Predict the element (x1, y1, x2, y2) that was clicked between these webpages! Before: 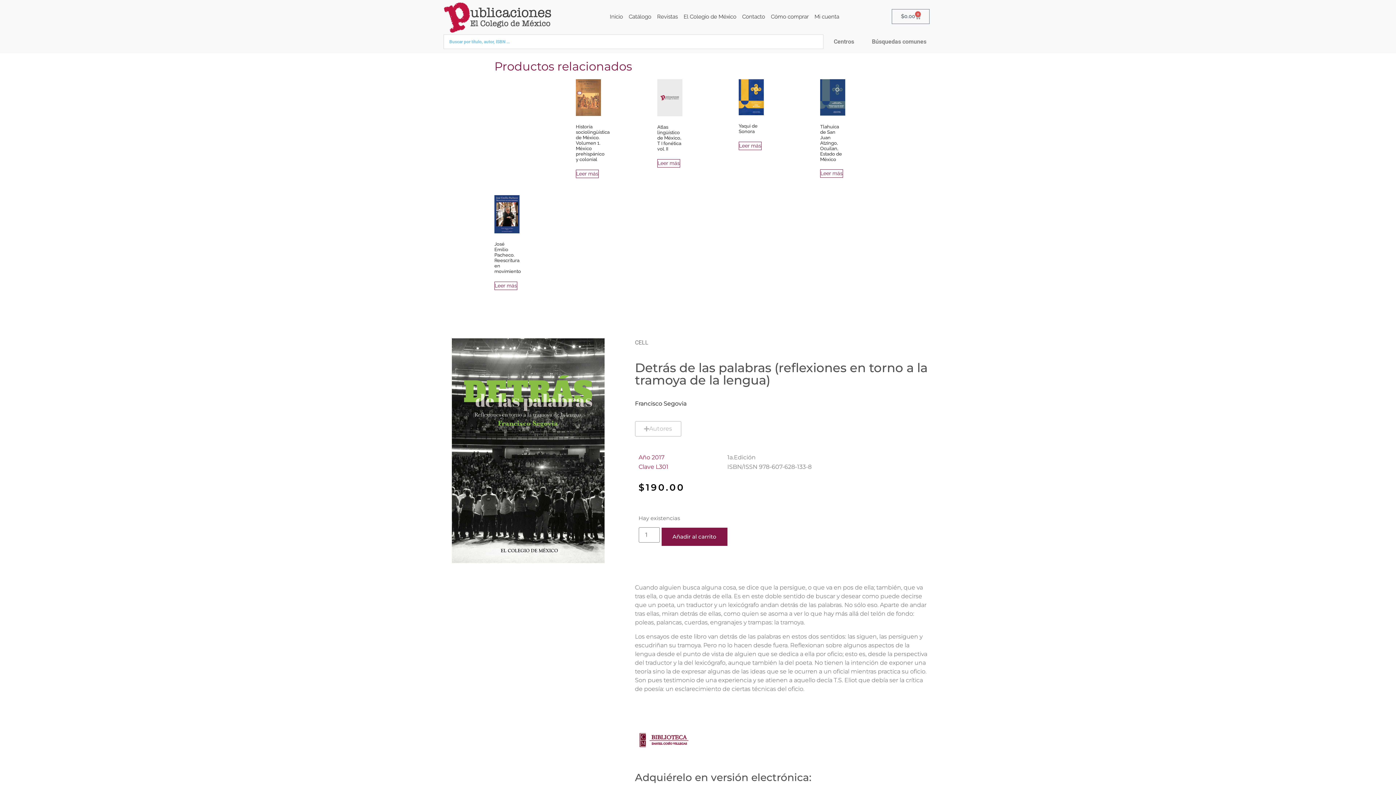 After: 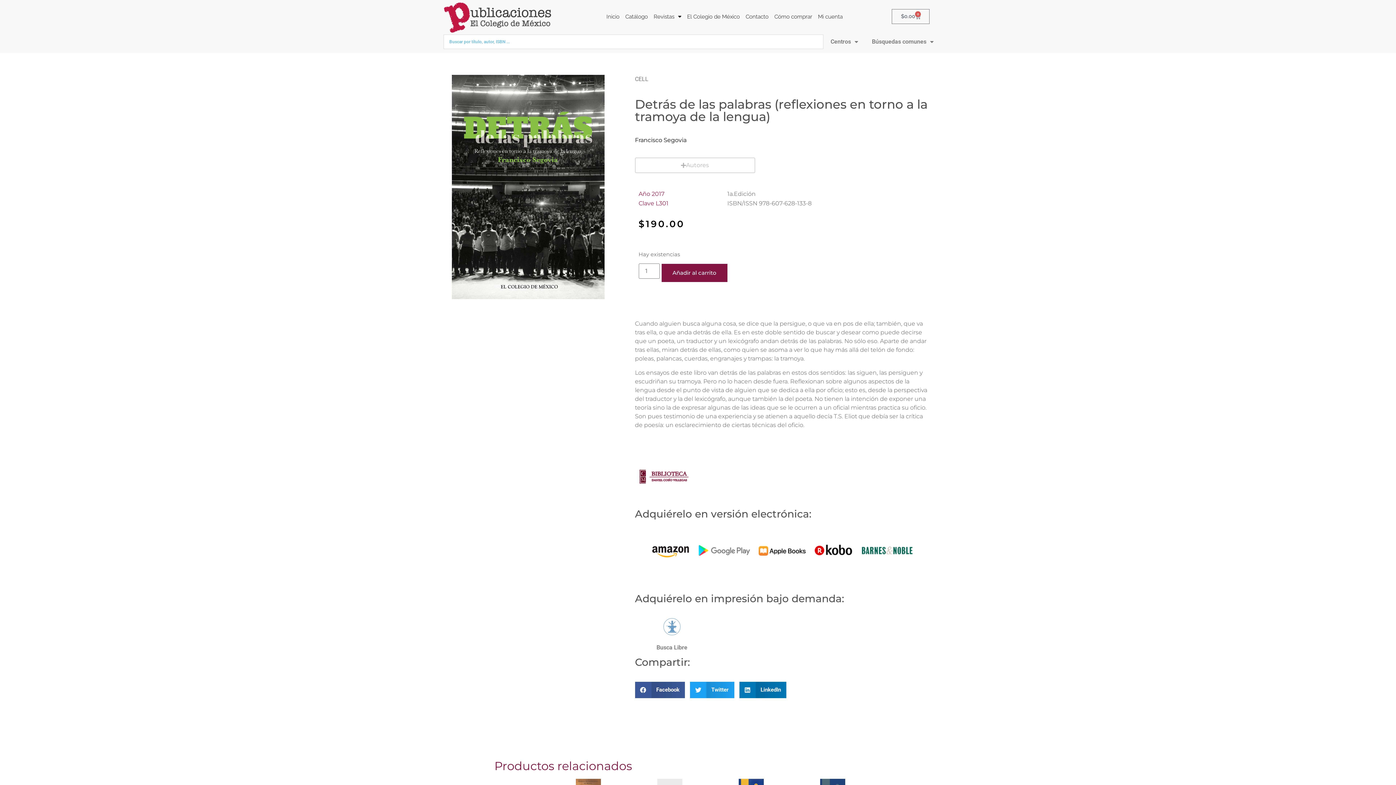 Action: bbox: (638, 731, 690, 751)